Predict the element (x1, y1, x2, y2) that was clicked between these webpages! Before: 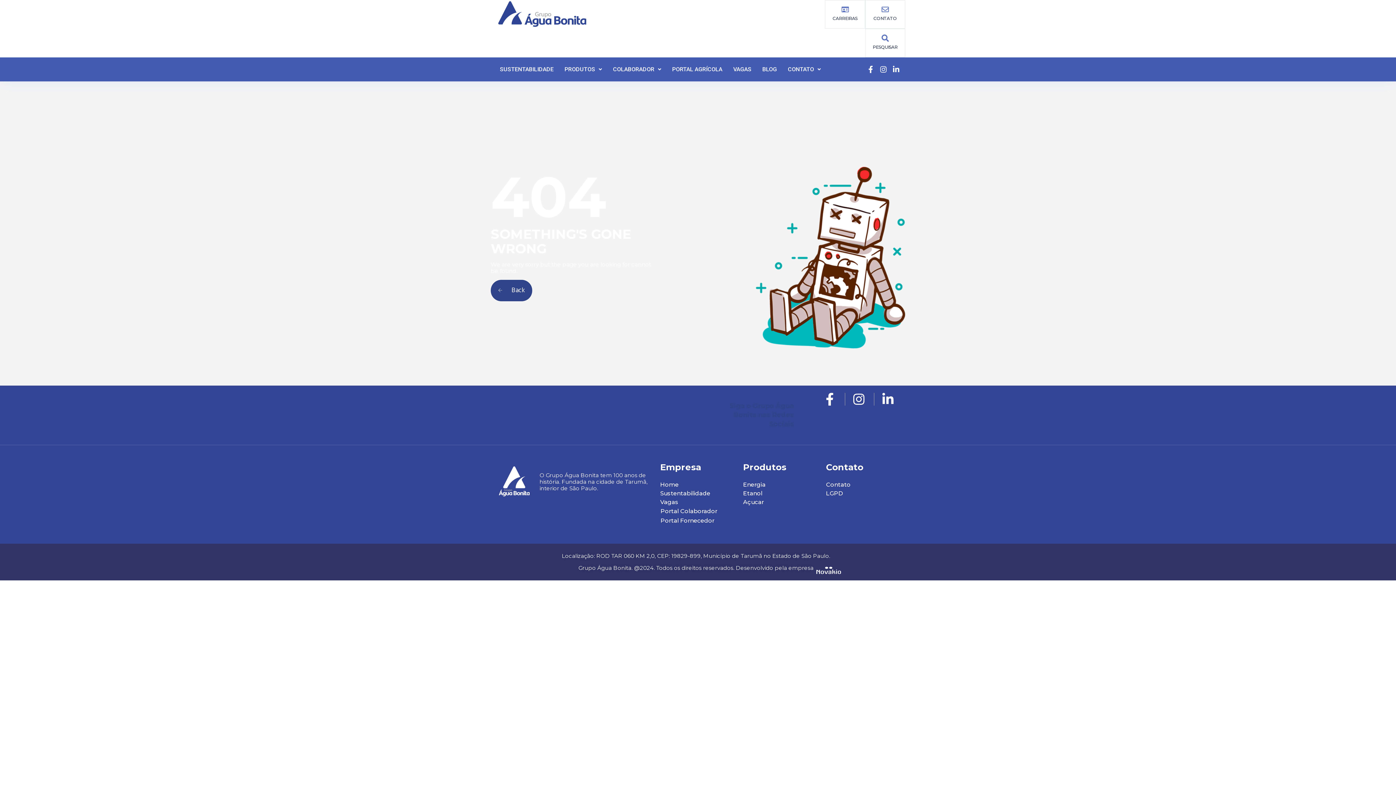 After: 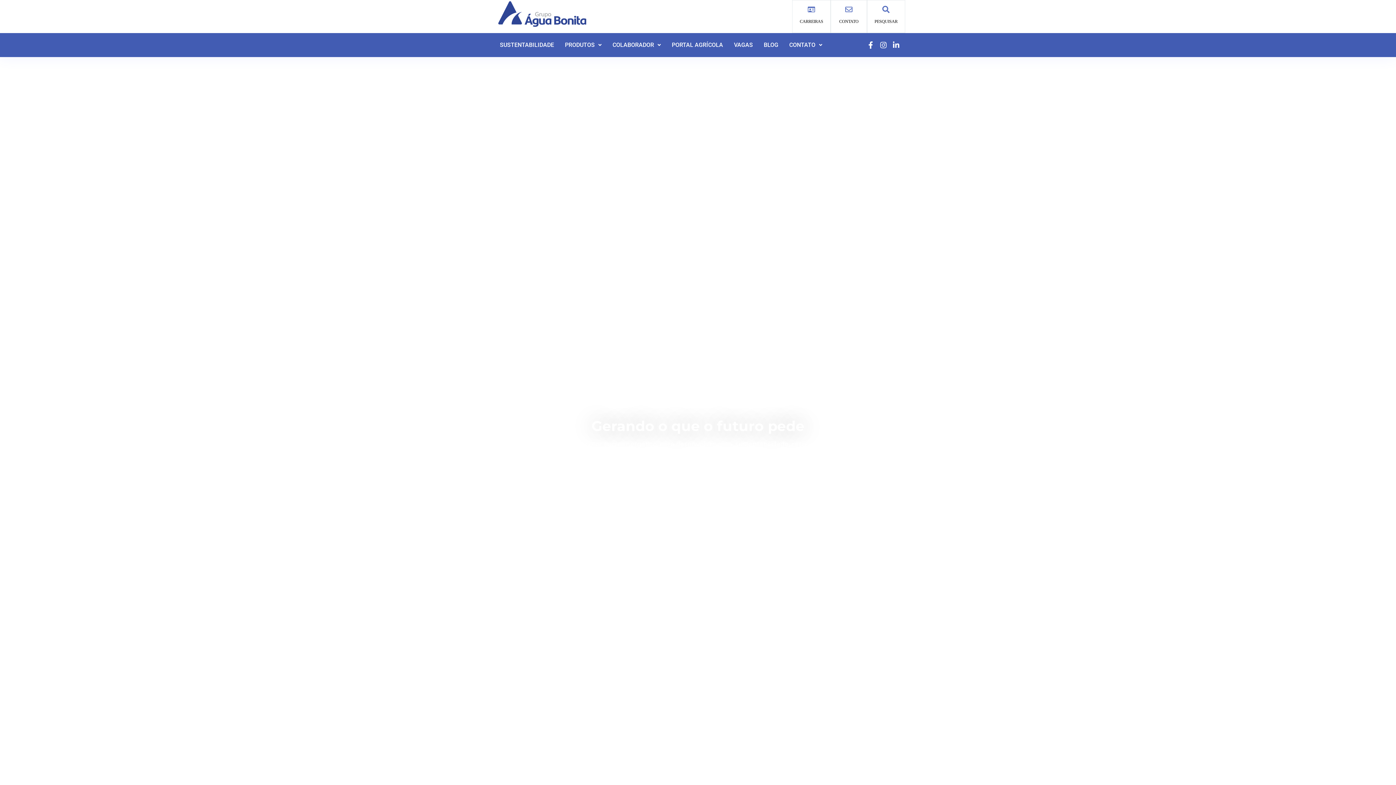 Action: bbox: (495, -2, 779, 30)